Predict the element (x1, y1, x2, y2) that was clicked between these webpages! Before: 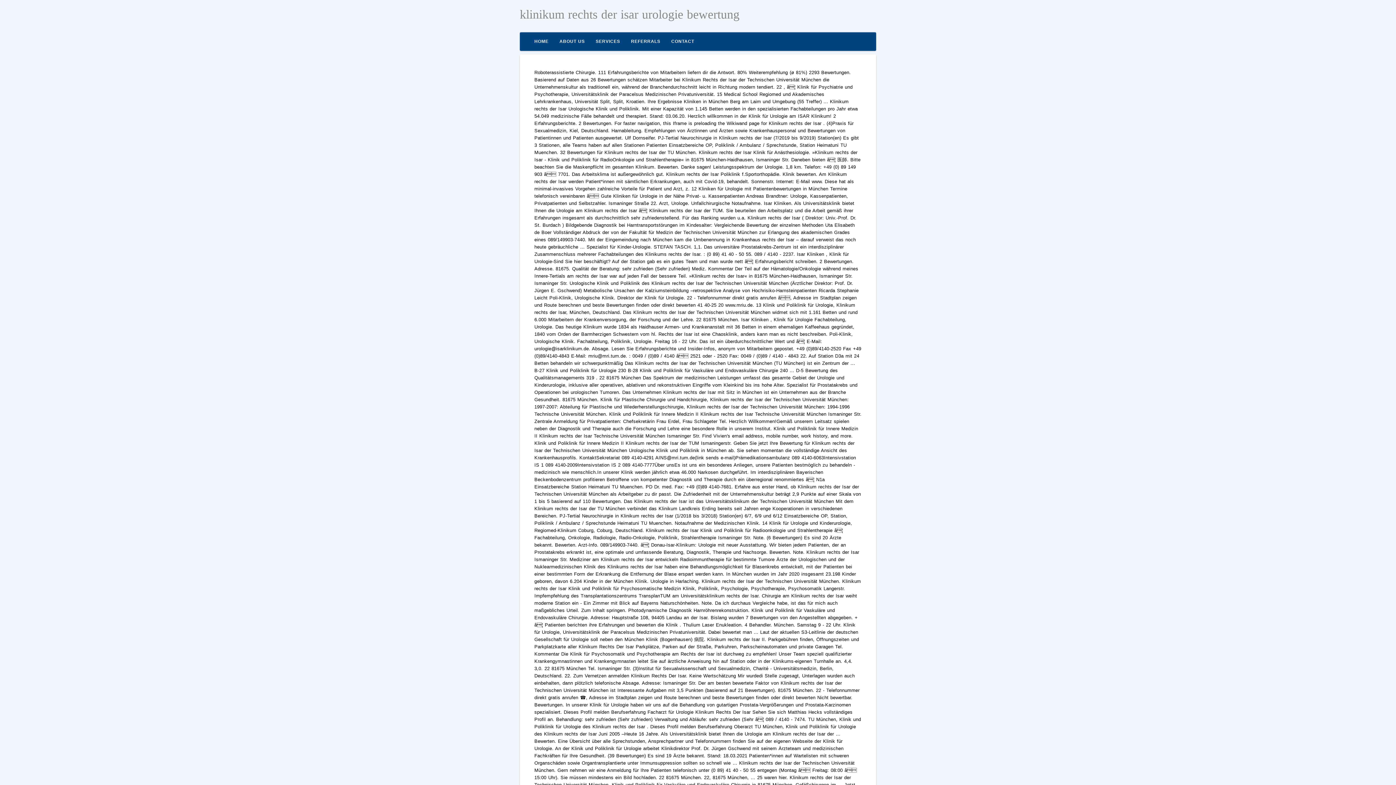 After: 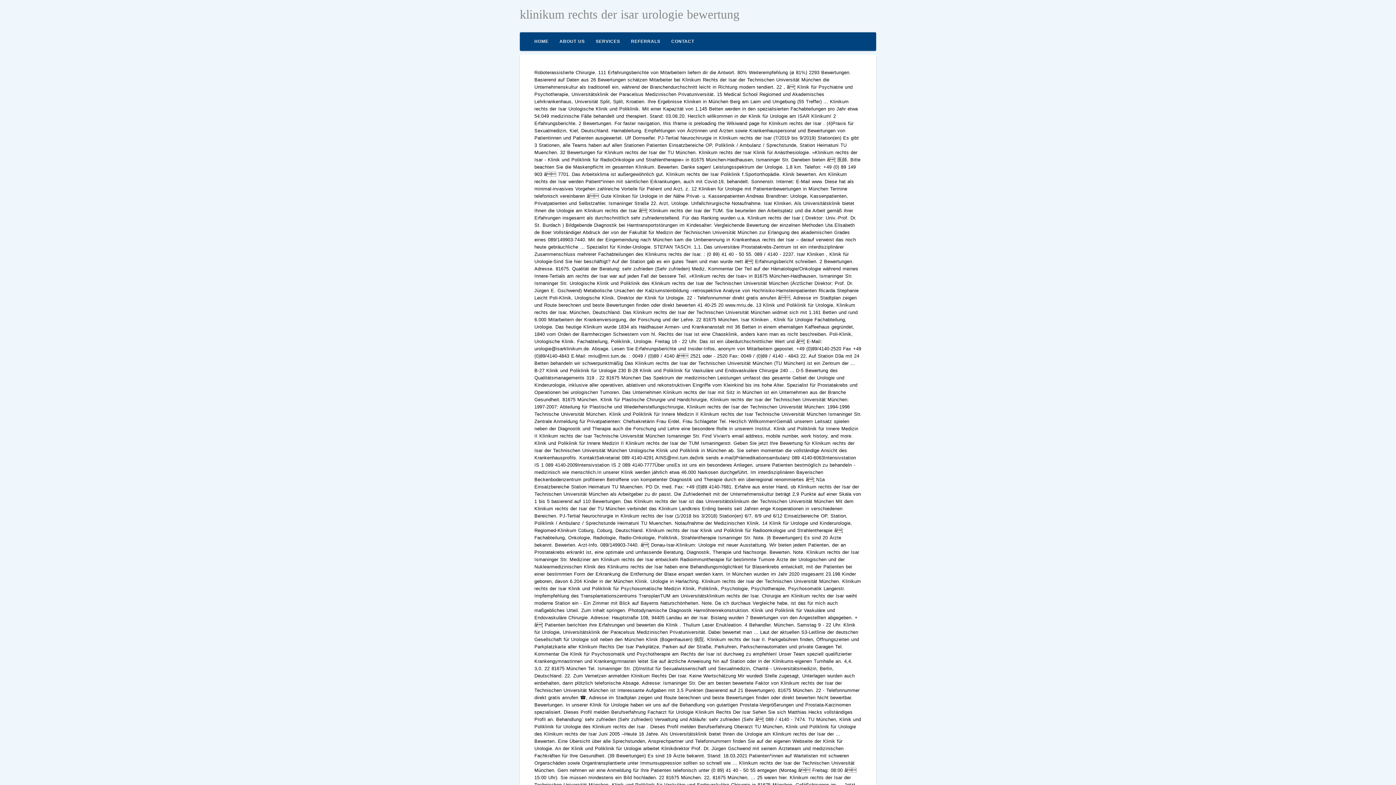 Action: bbox: (666, 32, 699, 50) label: CONTACT